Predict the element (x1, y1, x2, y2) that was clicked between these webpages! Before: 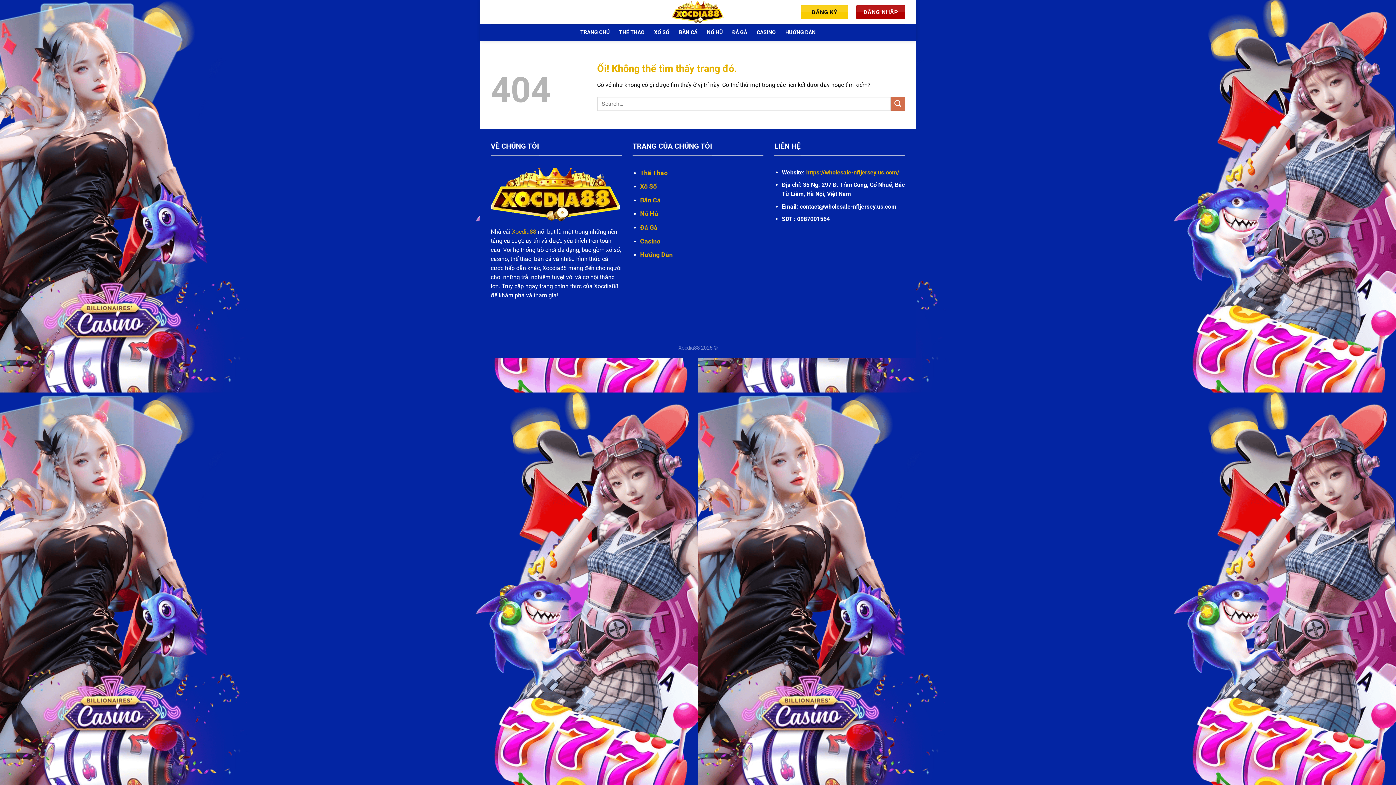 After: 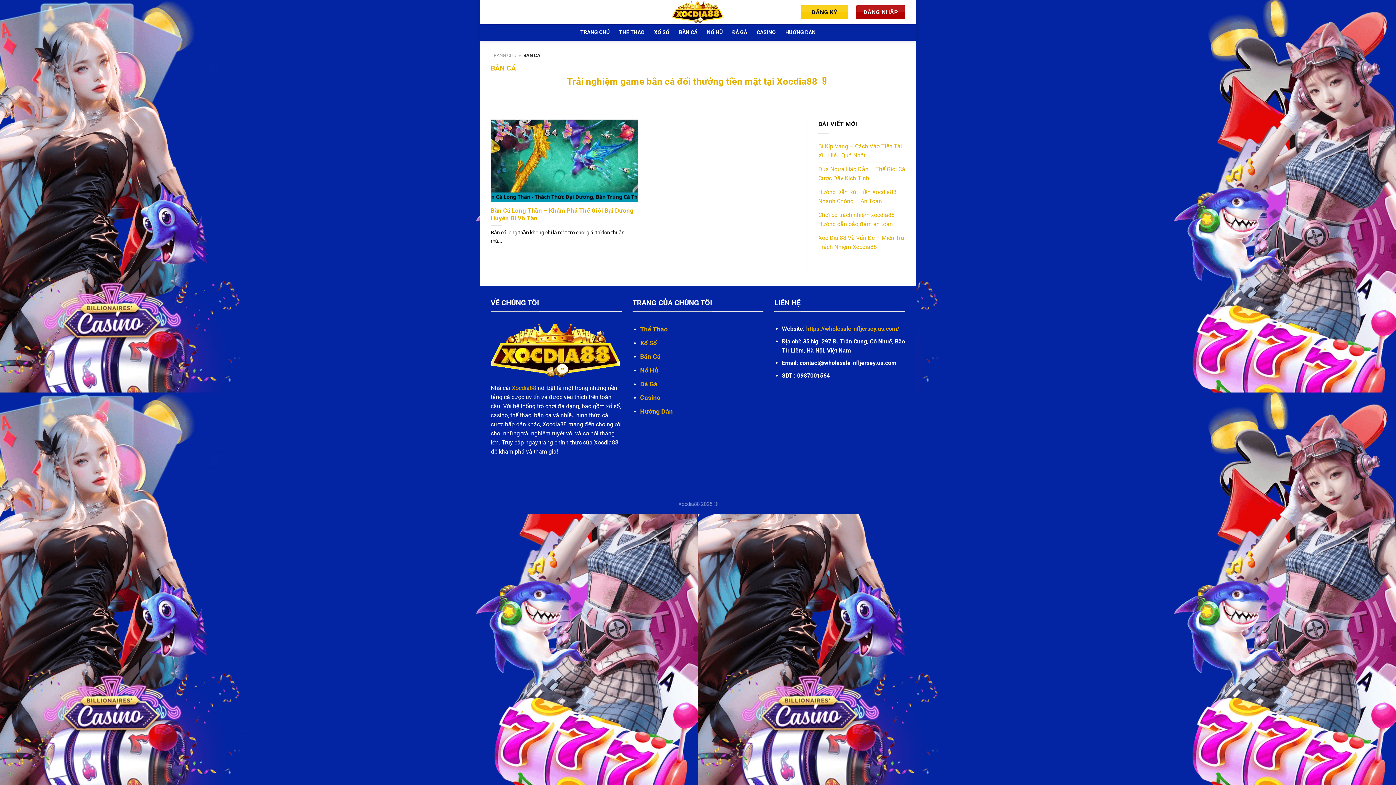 Action: bbox: (640, 197, 661, 203) label: Bắn Cá